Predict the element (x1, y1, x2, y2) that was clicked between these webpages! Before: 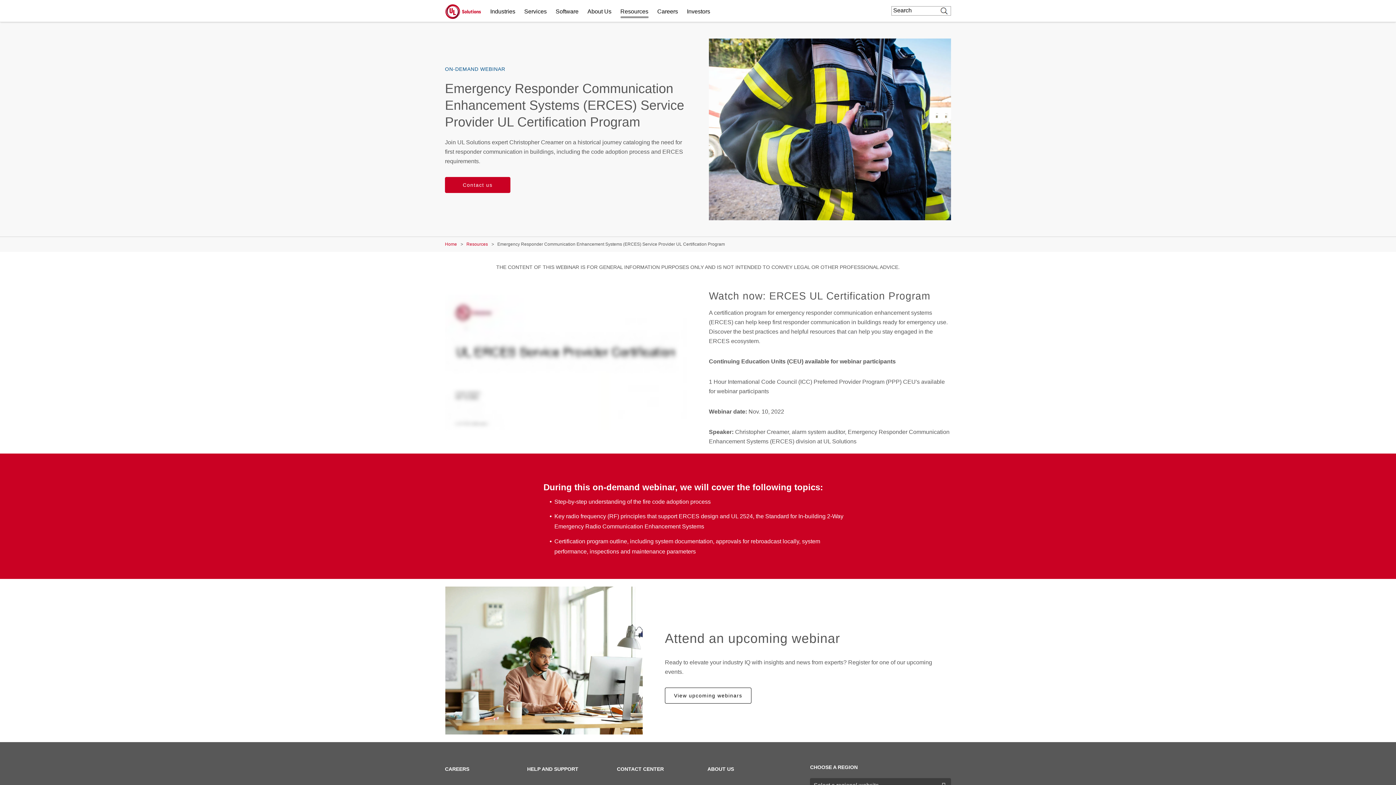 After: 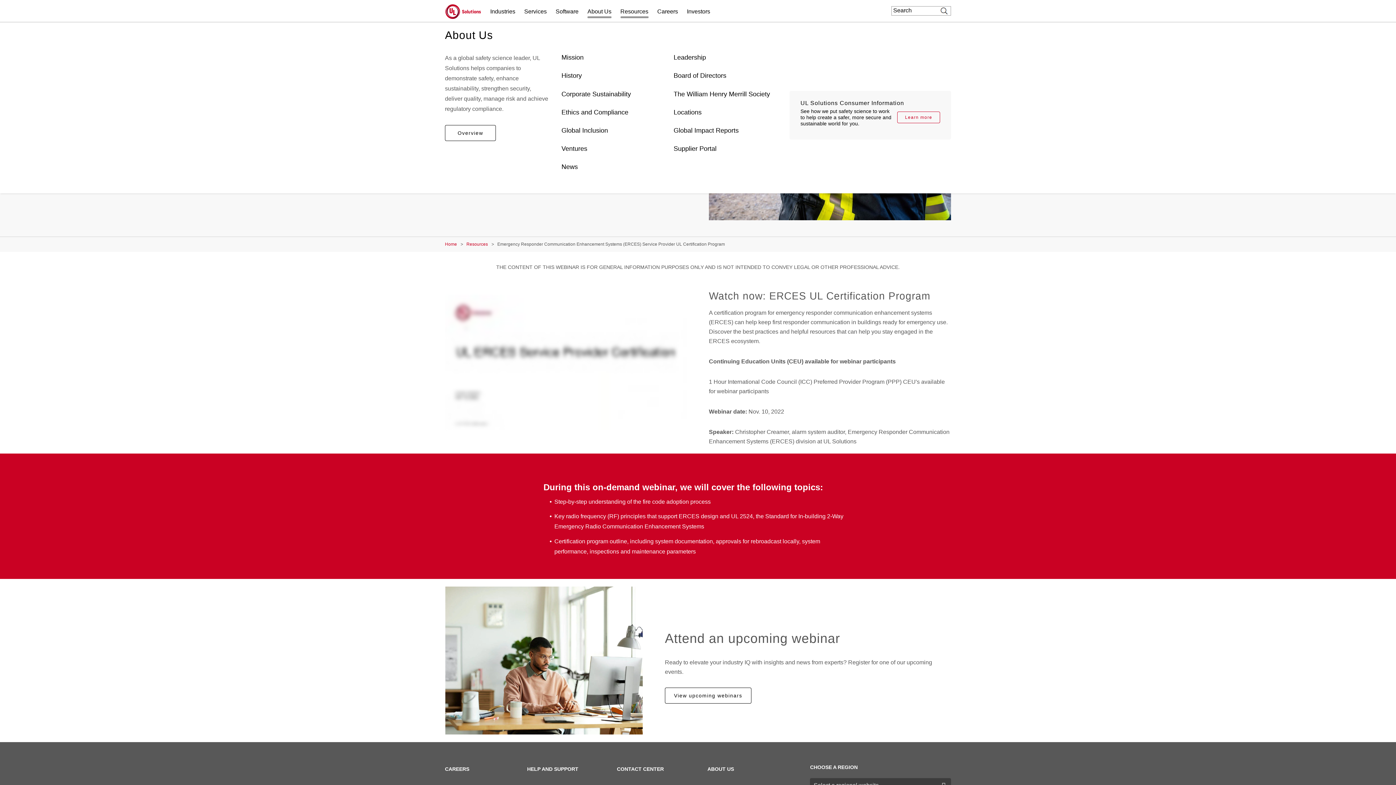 Action: bbox: (587, 6, 611, 16) label: About Us